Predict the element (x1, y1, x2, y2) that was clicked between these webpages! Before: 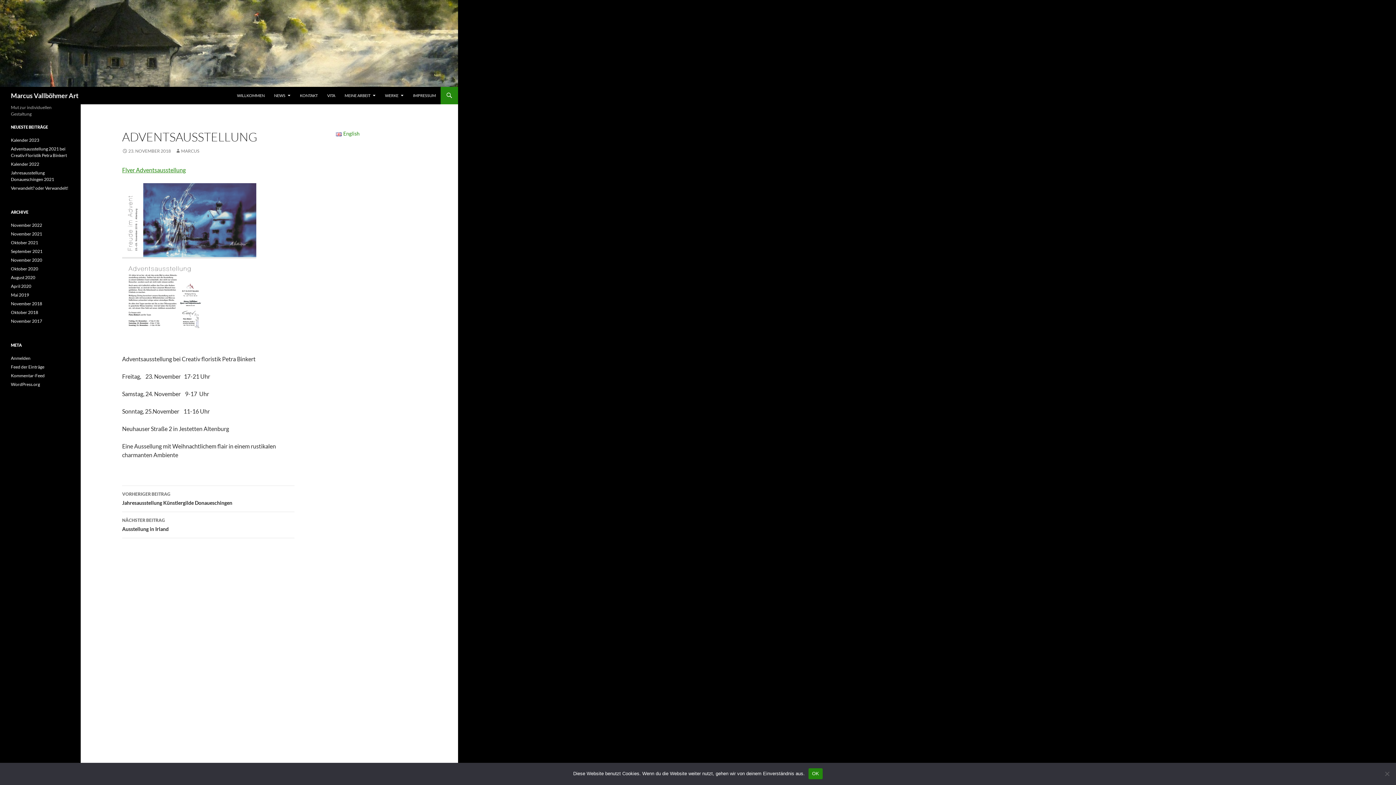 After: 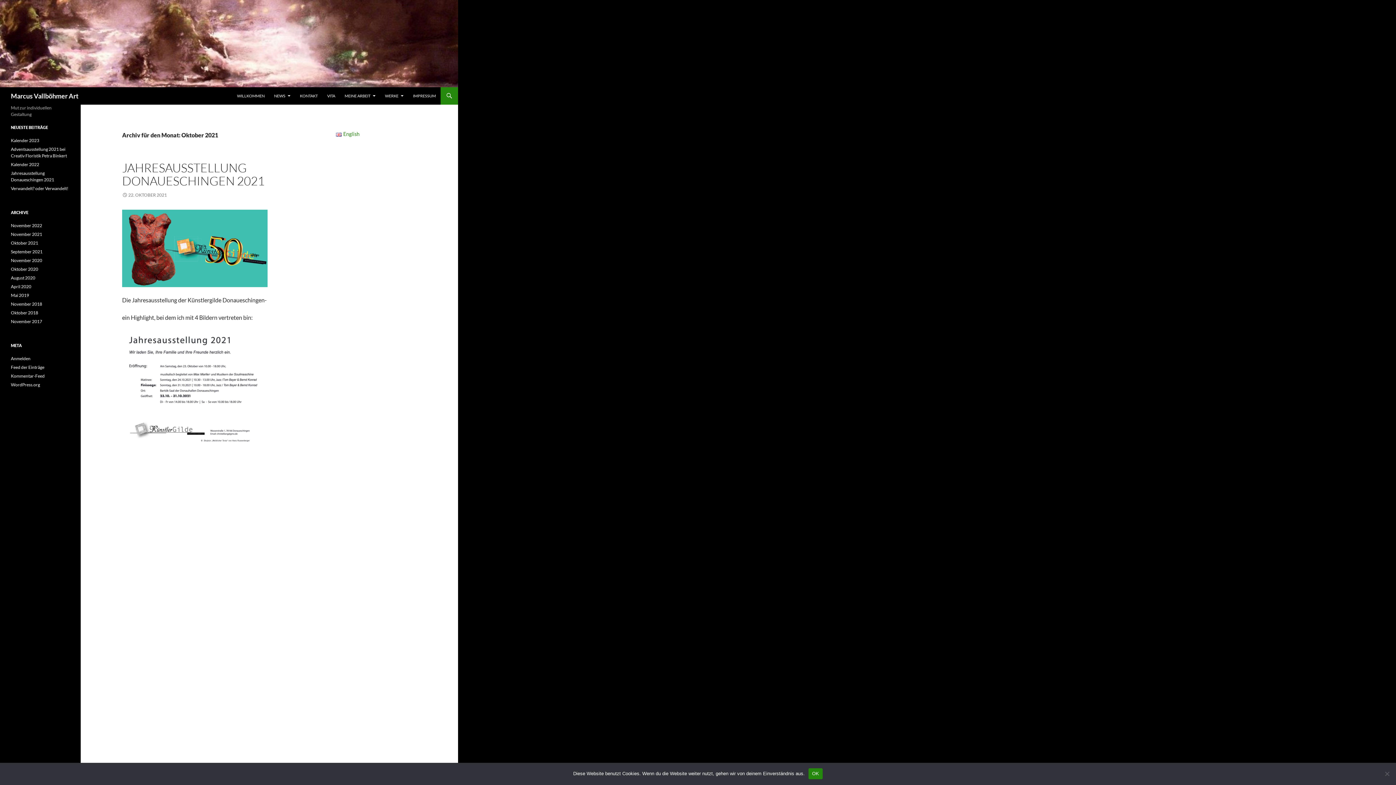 Action: label: Oktober 2021 bbox: (10, 240, 38, 245)